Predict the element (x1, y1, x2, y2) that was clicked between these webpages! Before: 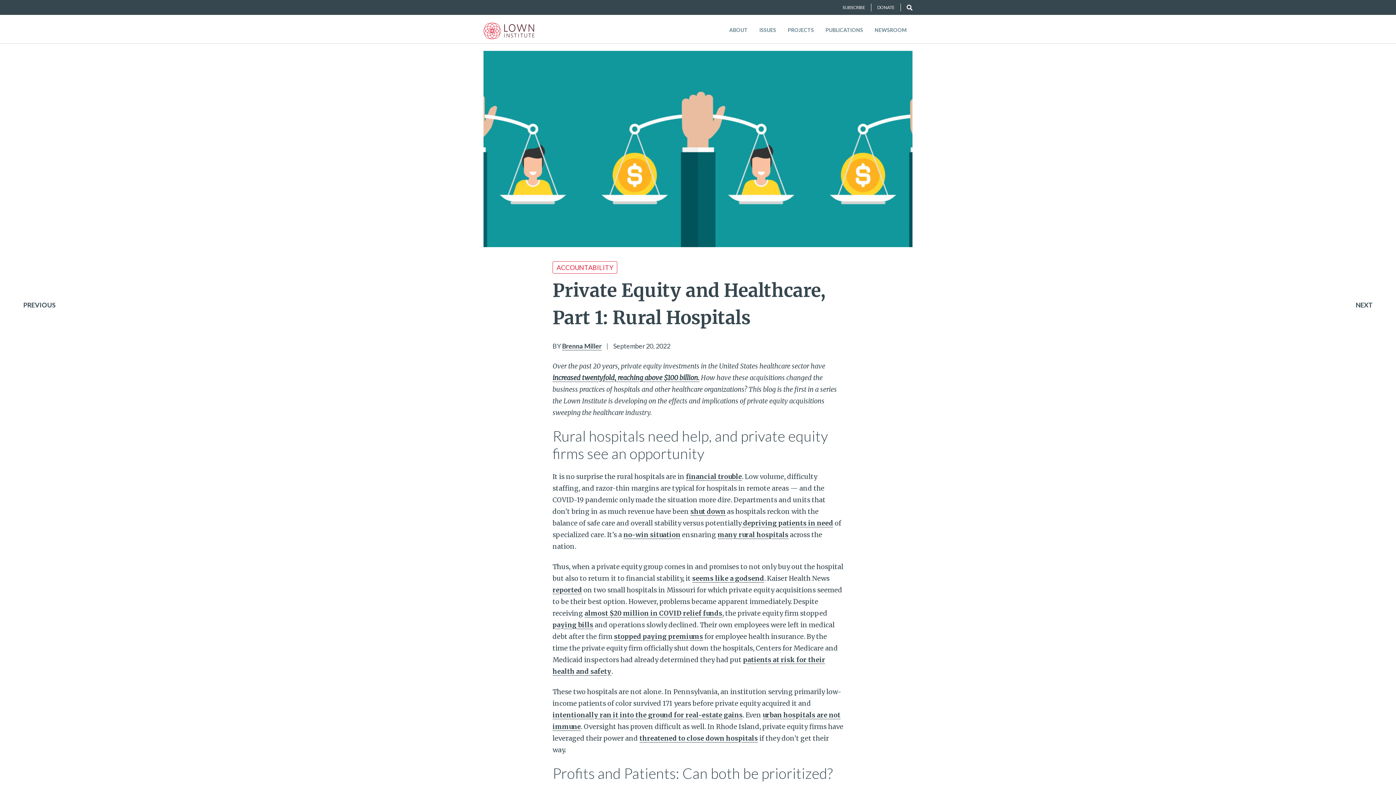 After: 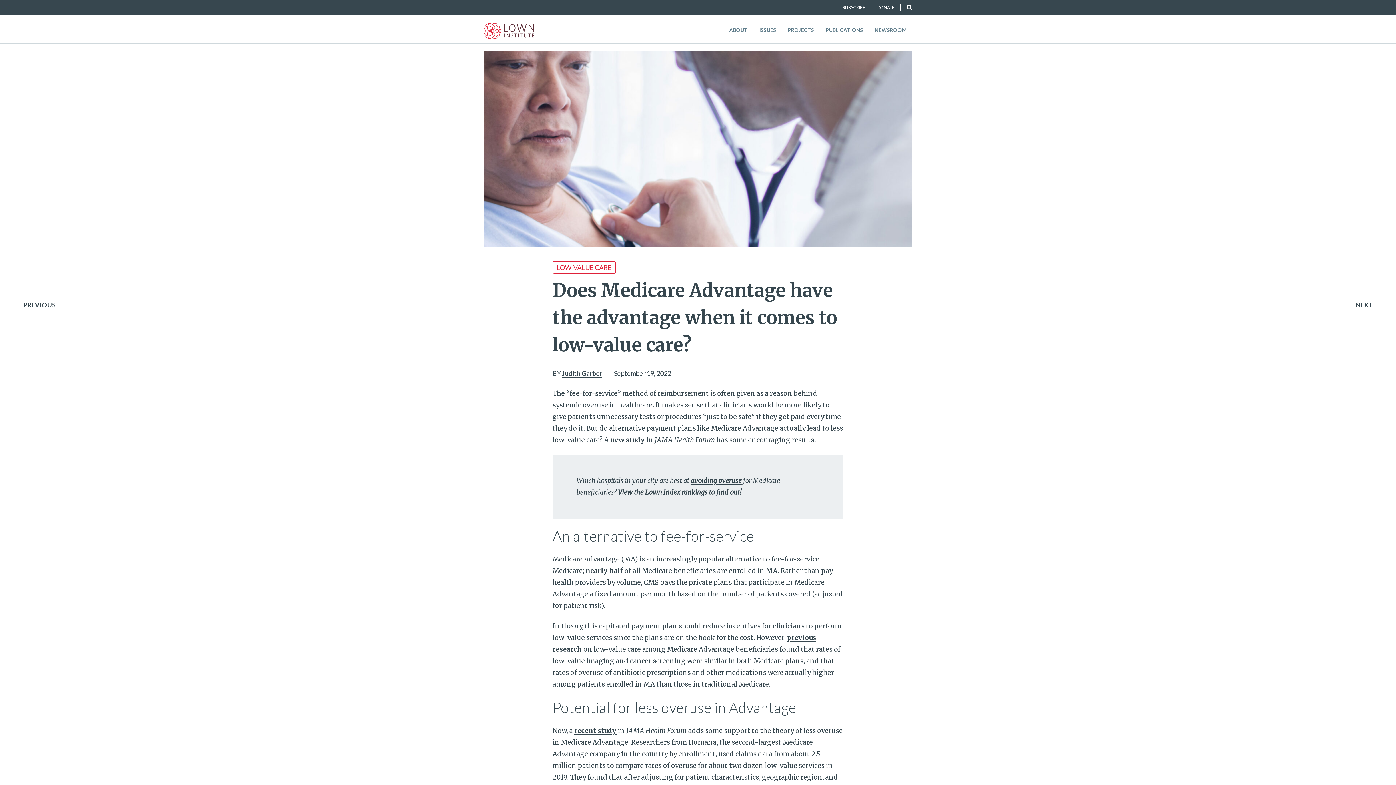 Action: bbox: (21, 301, 55, 308) label: PREVIOUS